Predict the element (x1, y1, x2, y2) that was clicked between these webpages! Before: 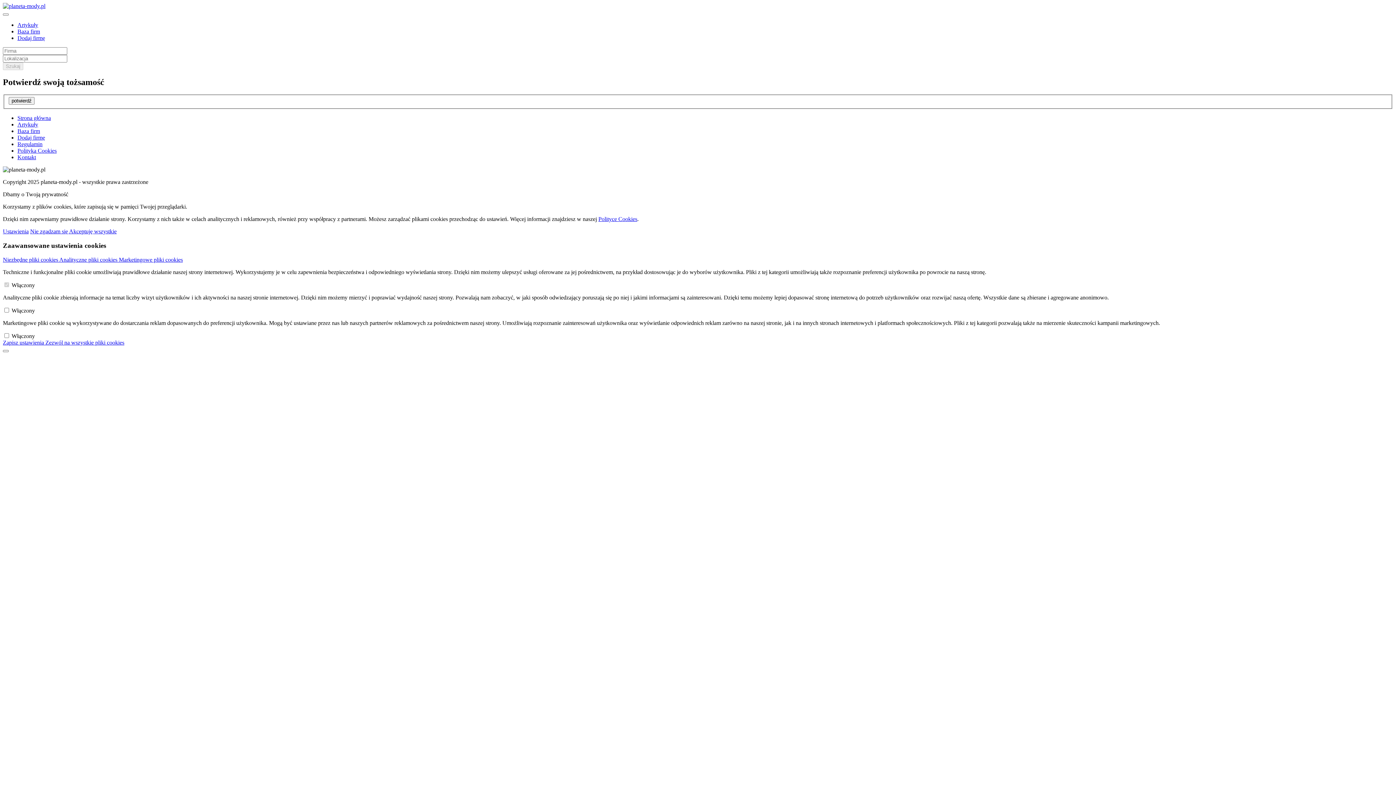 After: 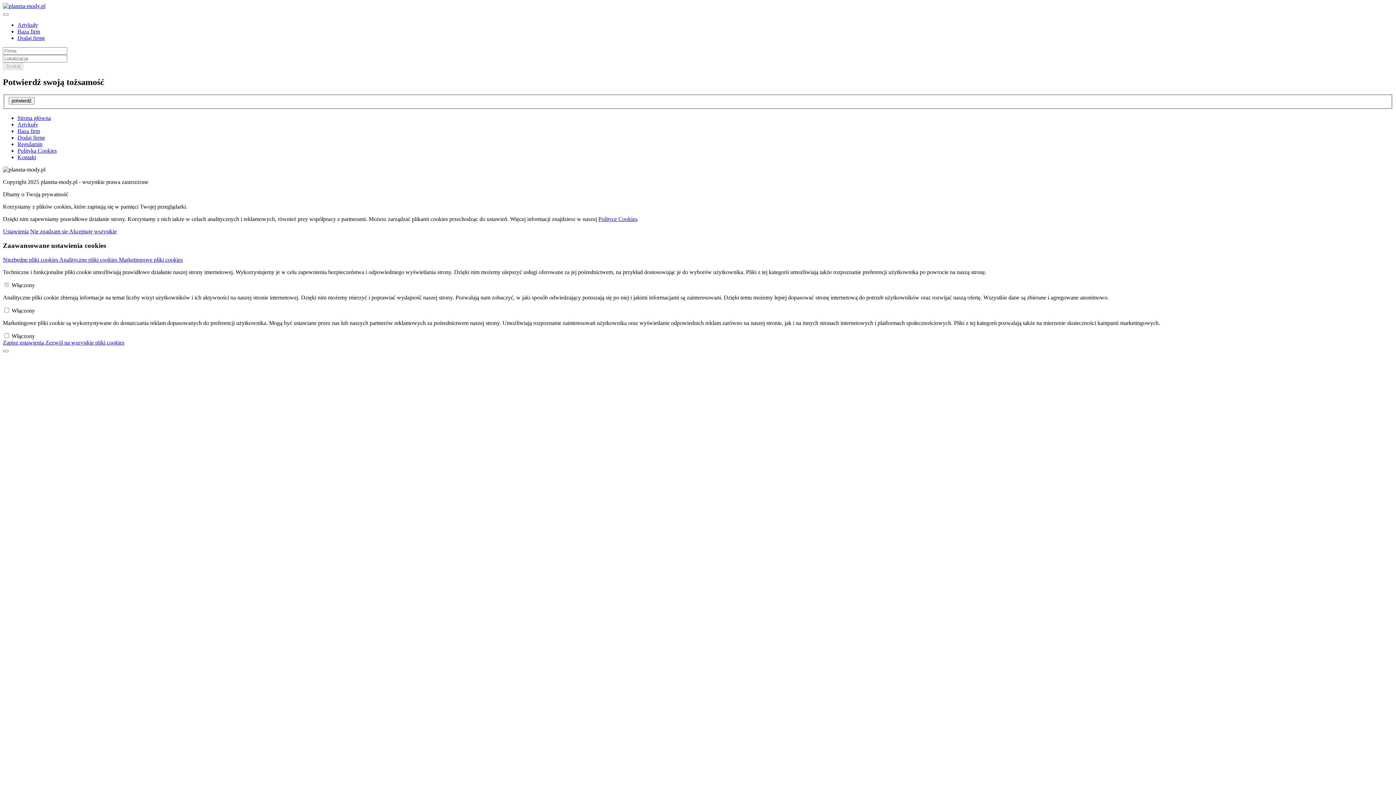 Action: label: Nie zgadzam się  bbox: (30, 228, 69, 234)